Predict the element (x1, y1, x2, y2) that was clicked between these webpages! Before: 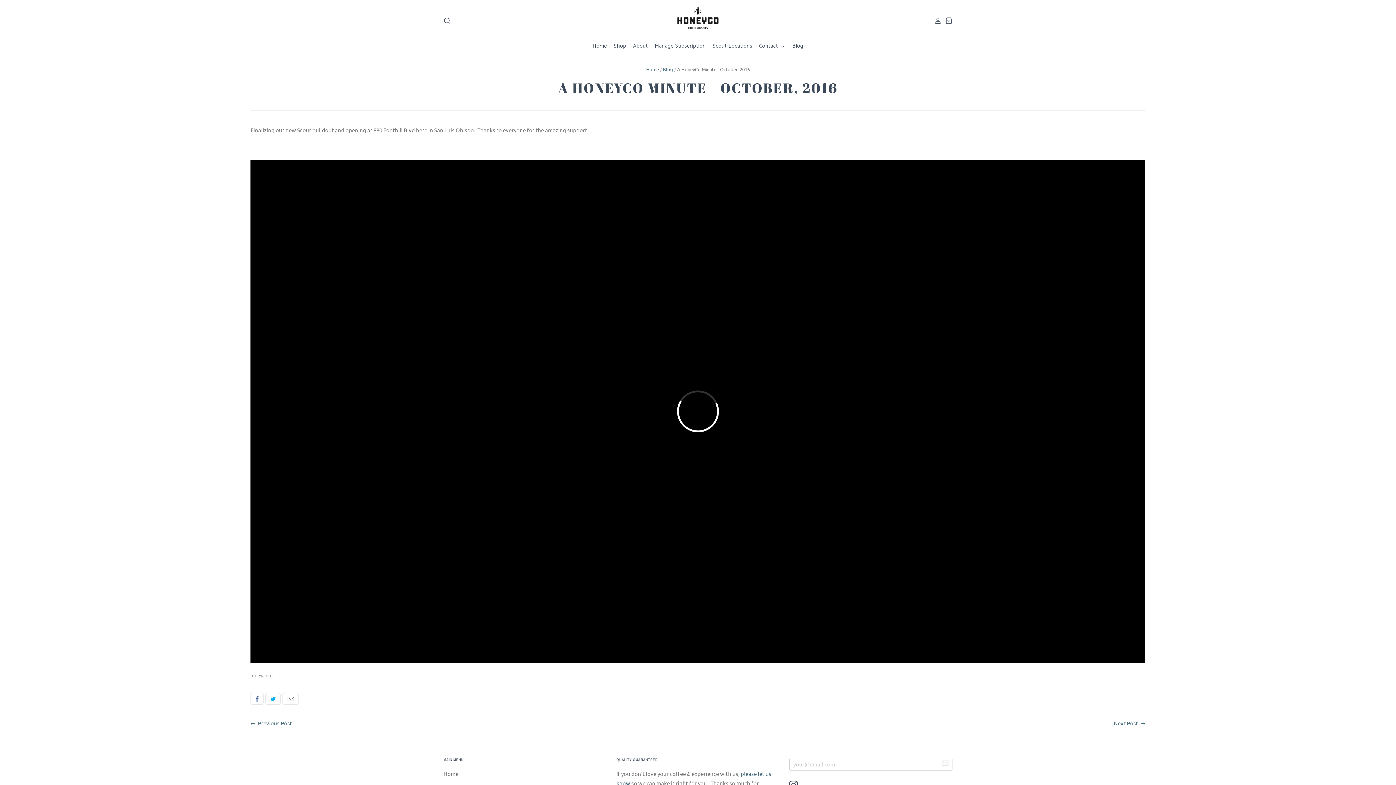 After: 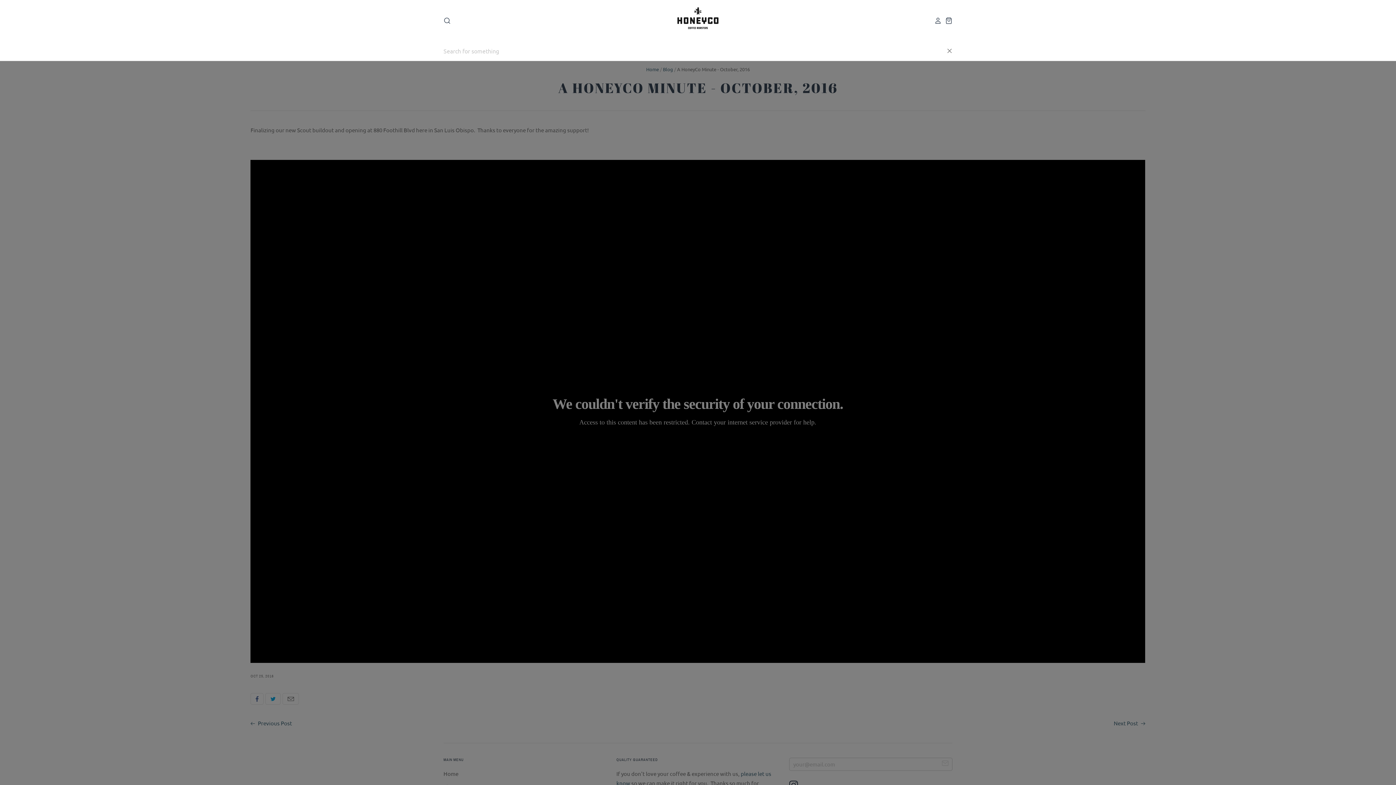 Action: bbox: (443, 16, 450, 24)